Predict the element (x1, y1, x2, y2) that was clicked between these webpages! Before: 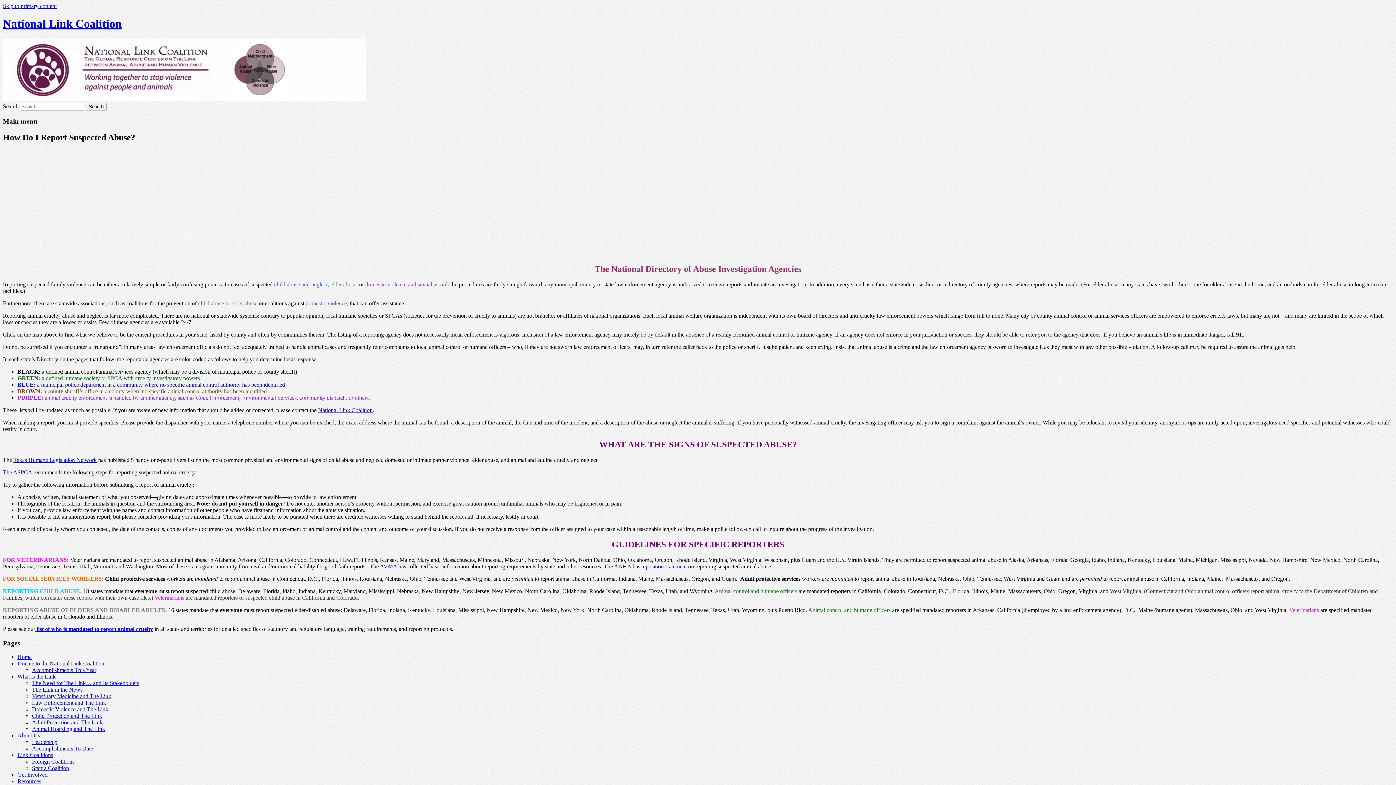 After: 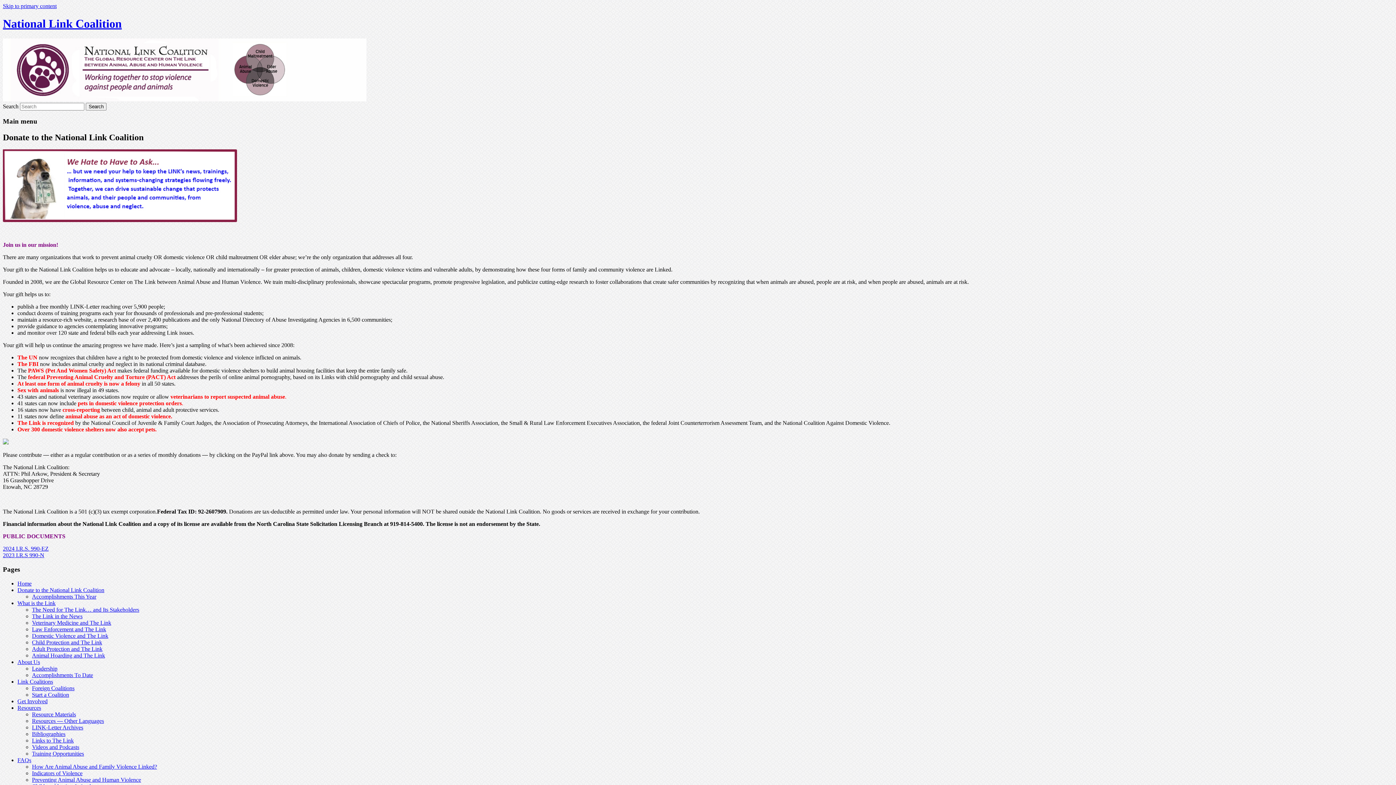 Action: bbox: (17, 660, 104, 667) label: Donate to the National Link Coalition